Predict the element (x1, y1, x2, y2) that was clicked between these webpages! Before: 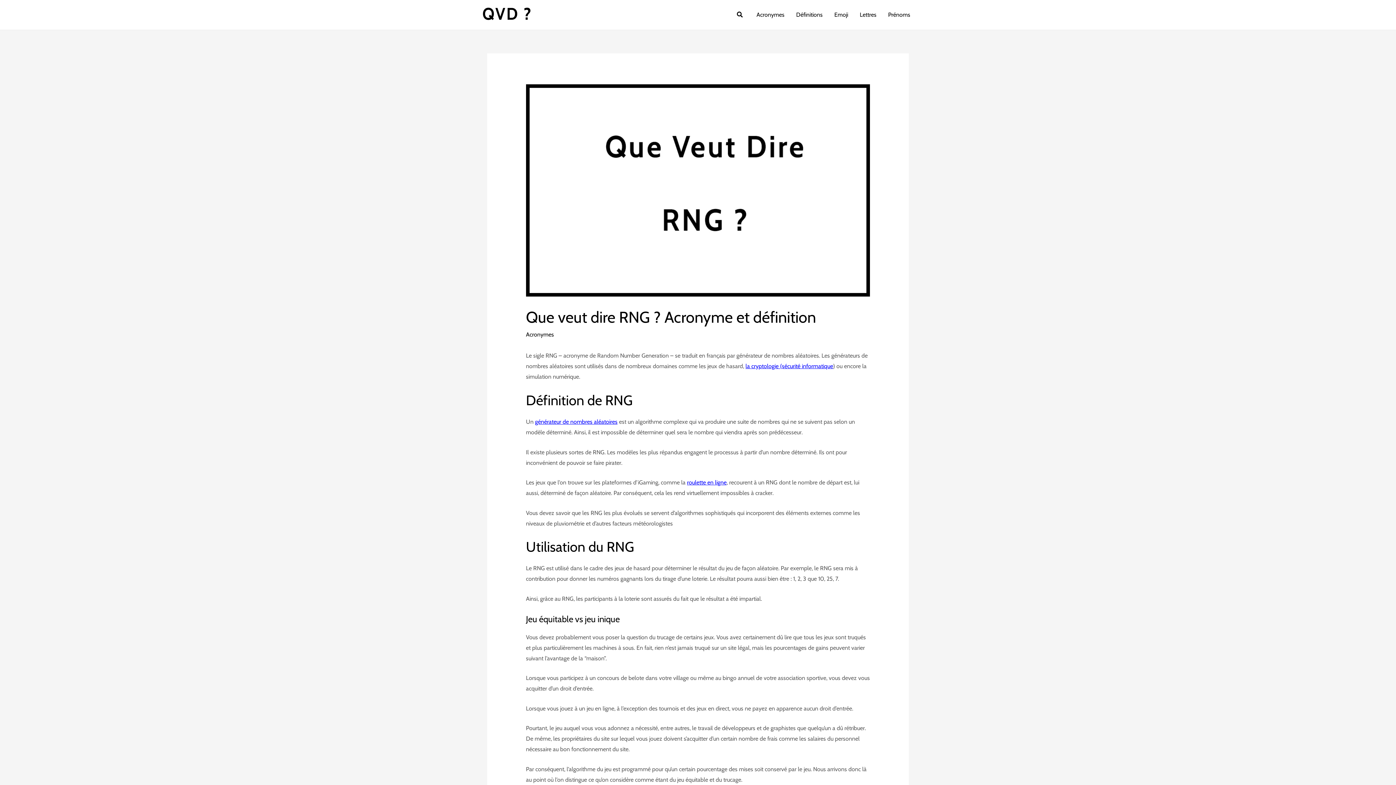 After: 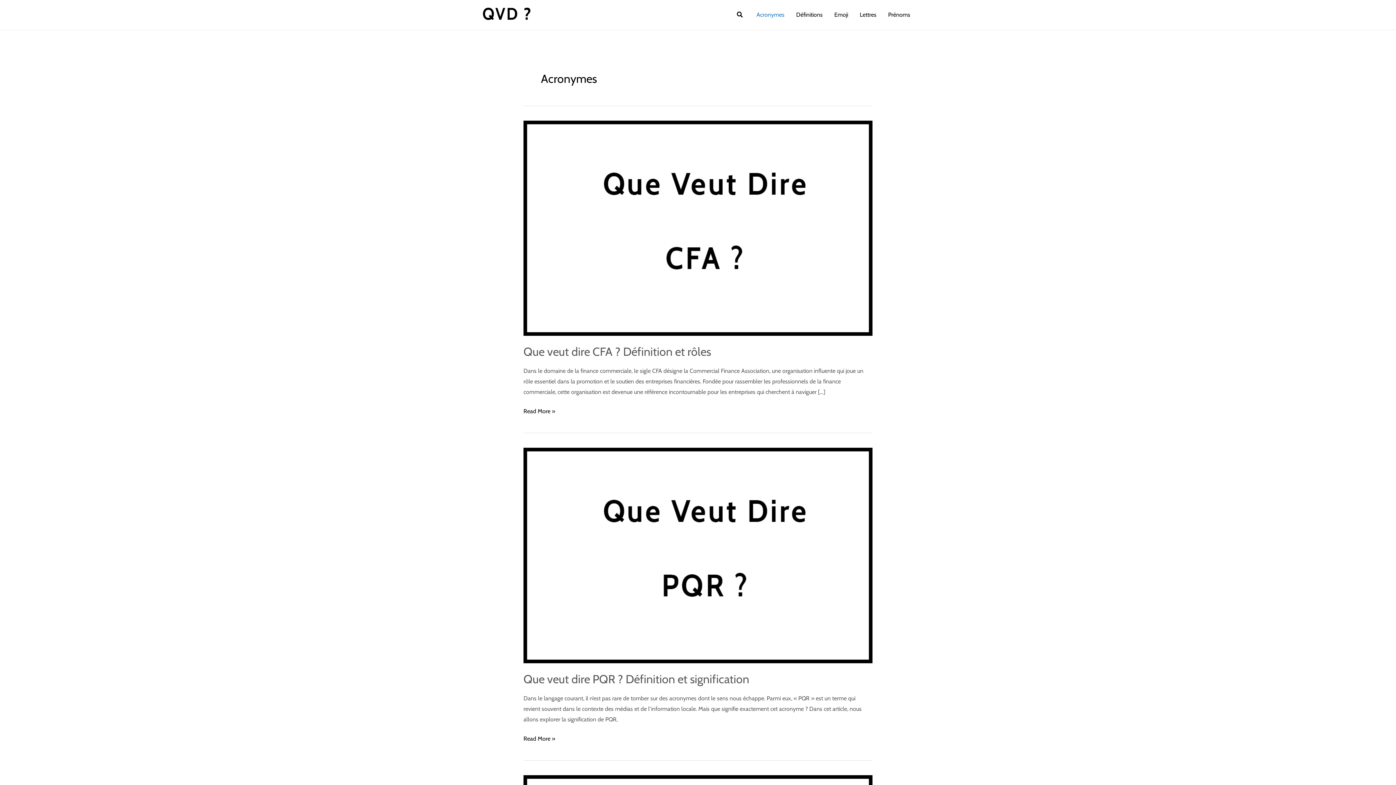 Action: bbox: (526, 331, 554, 338) label: Acronymes